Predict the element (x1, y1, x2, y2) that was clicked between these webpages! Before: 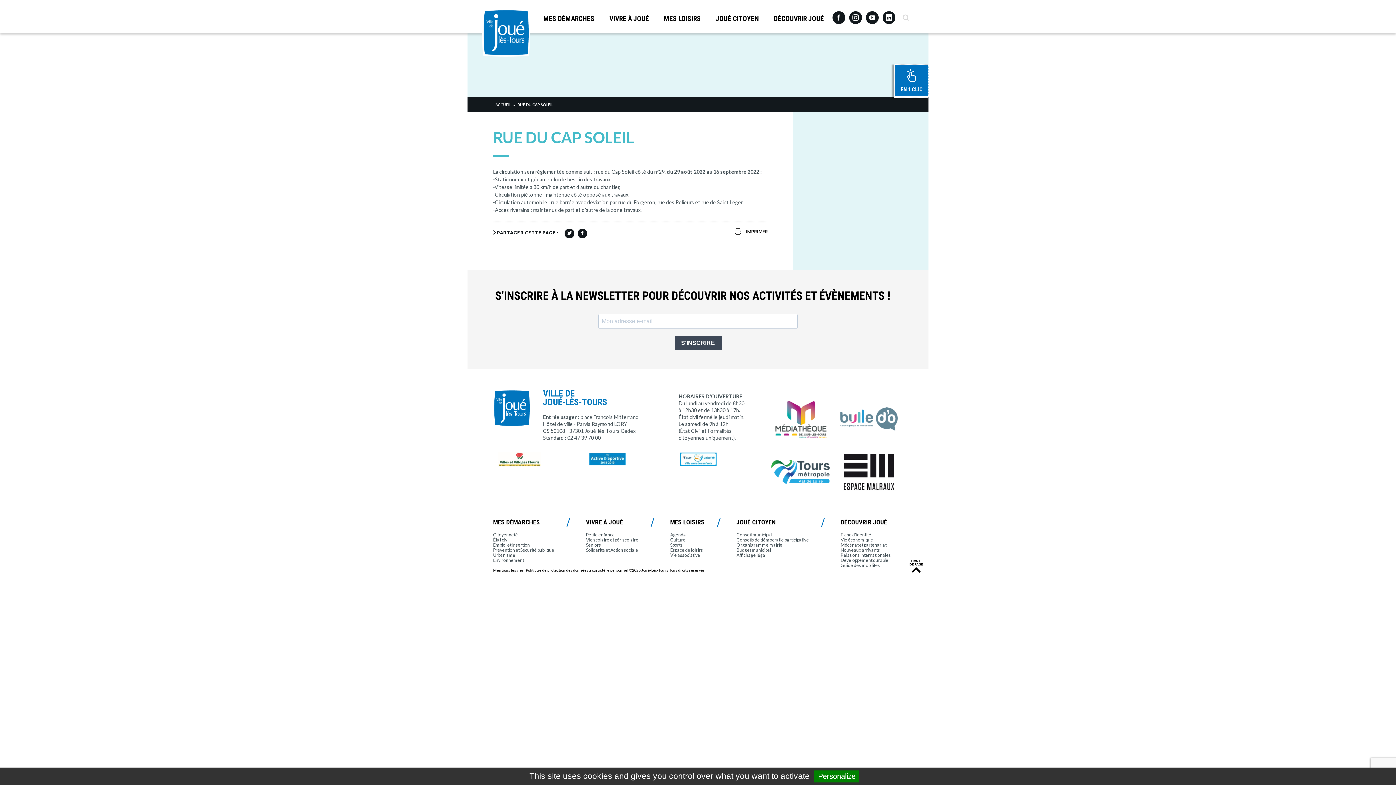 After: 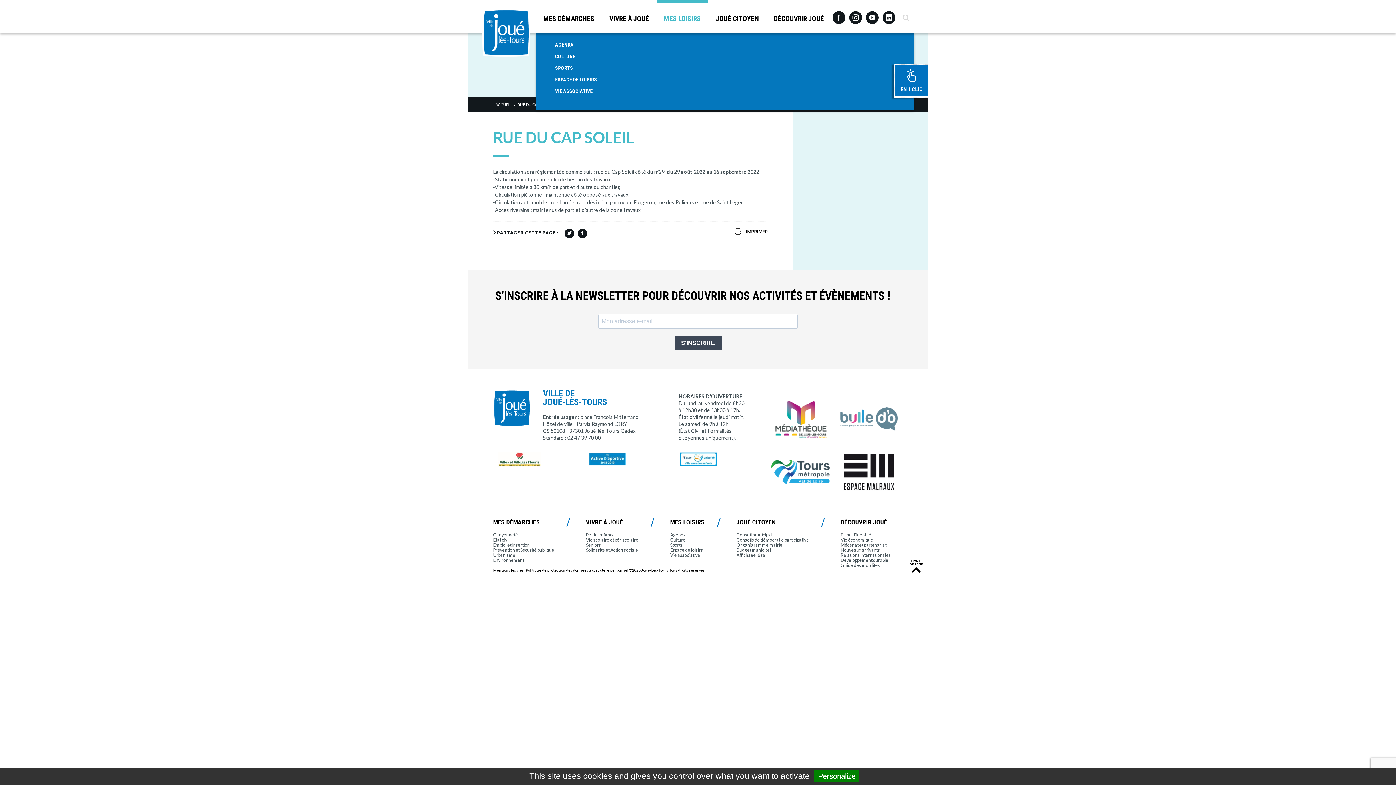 Action: label: MES LOISIRS bbox: (656, 0, 708, 34)